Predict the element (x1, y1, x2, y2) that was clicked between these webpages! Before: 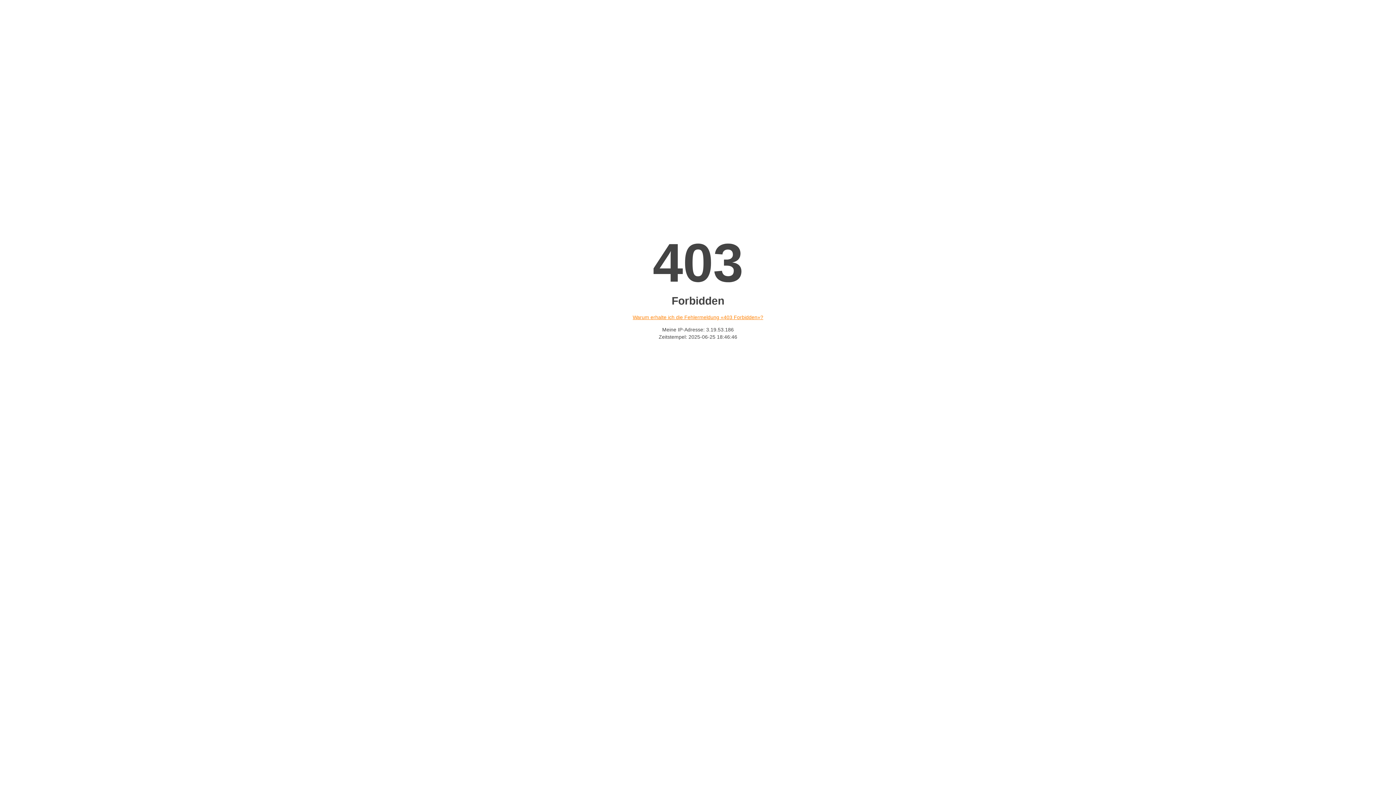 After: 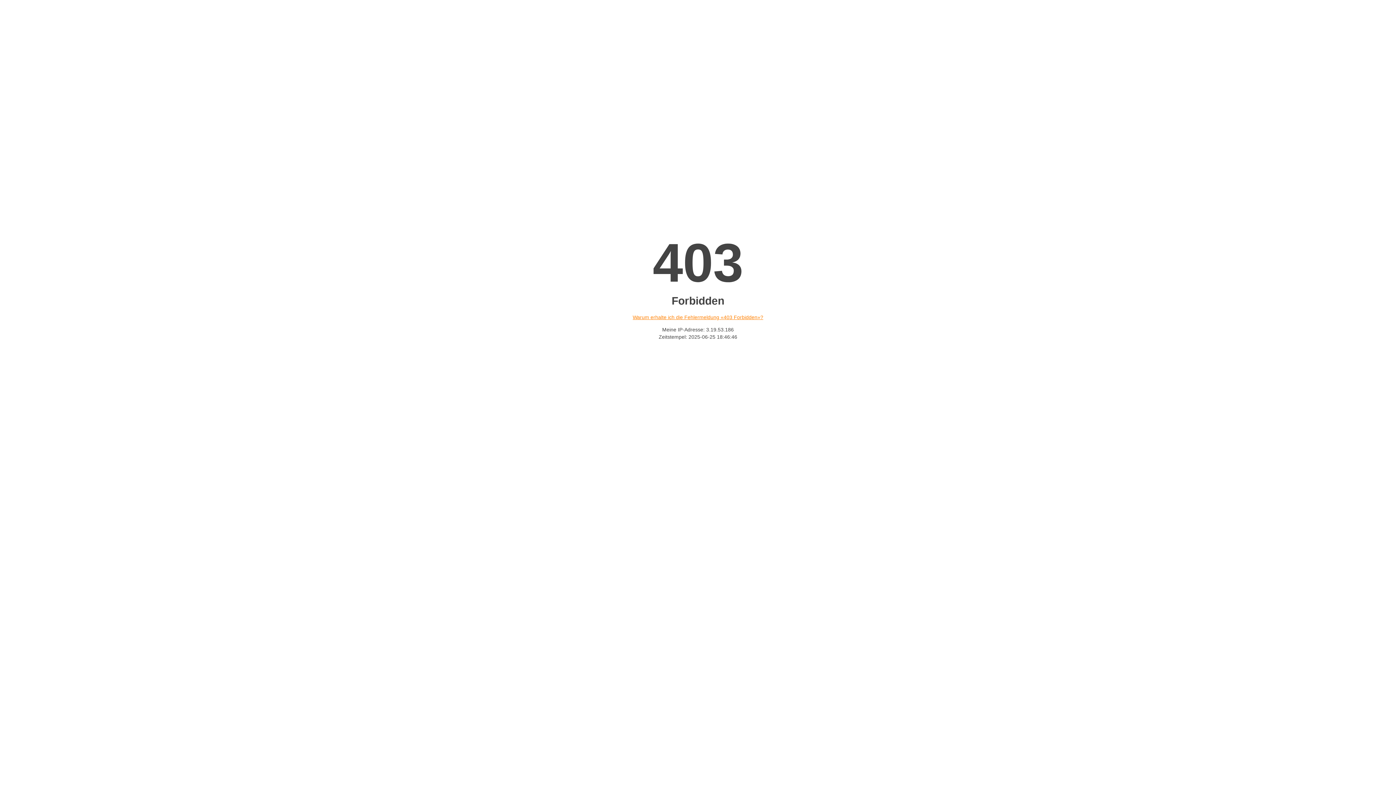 Action: bbox: (632, 314, 763, 320) label: Warum erhalte ich die Fehlermeldung «403 Forbidden»?